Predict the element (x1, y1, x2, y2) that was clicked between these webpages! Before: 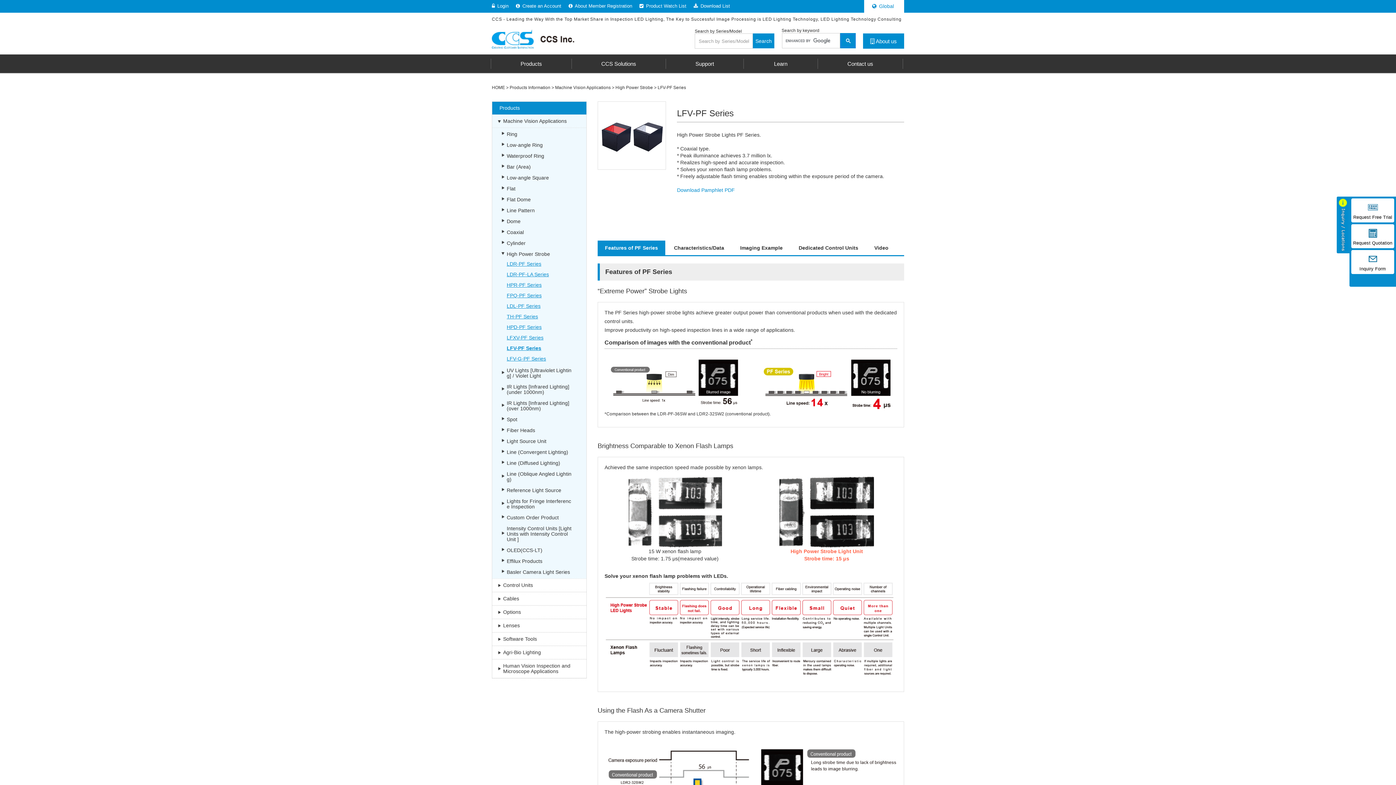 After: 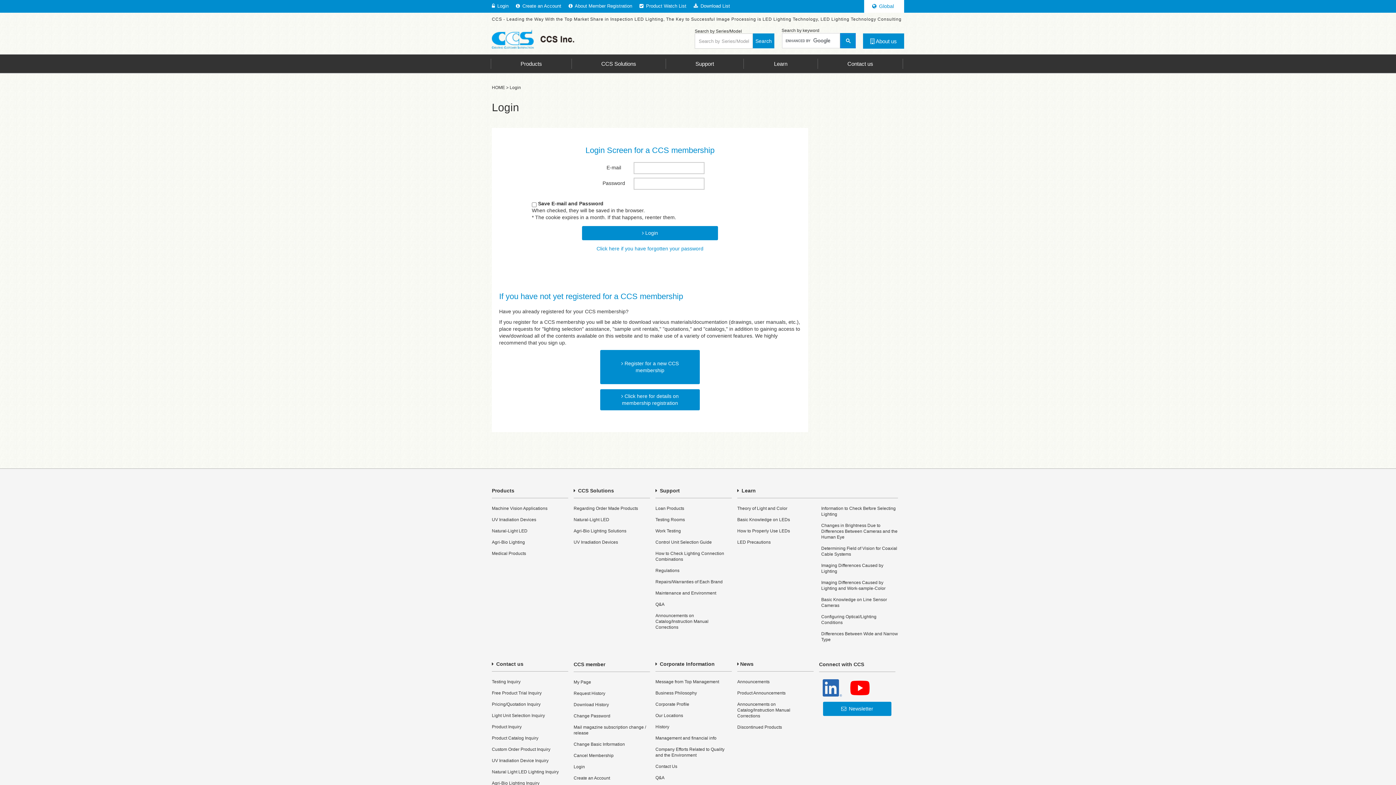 Action: bbox: (492, 0, 510, 12) label:  Login